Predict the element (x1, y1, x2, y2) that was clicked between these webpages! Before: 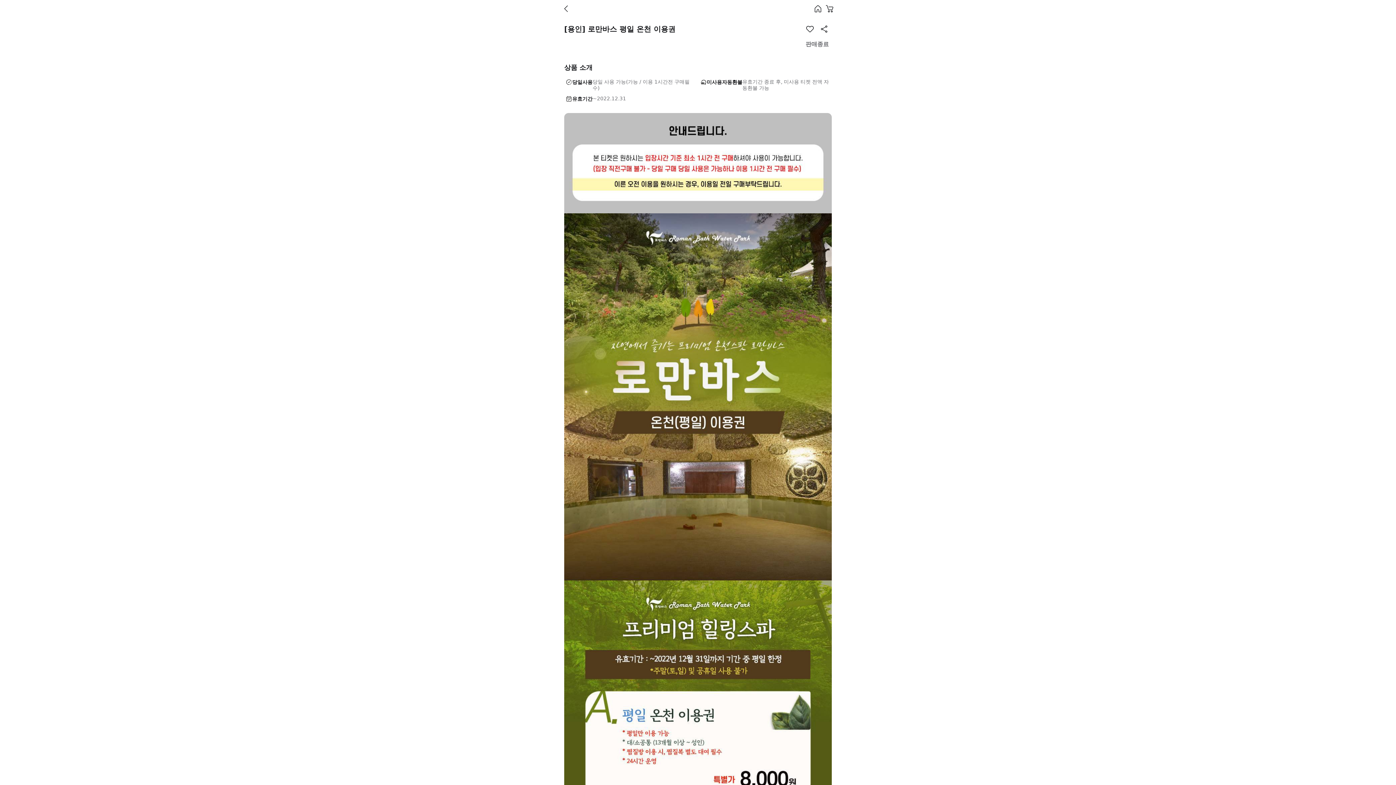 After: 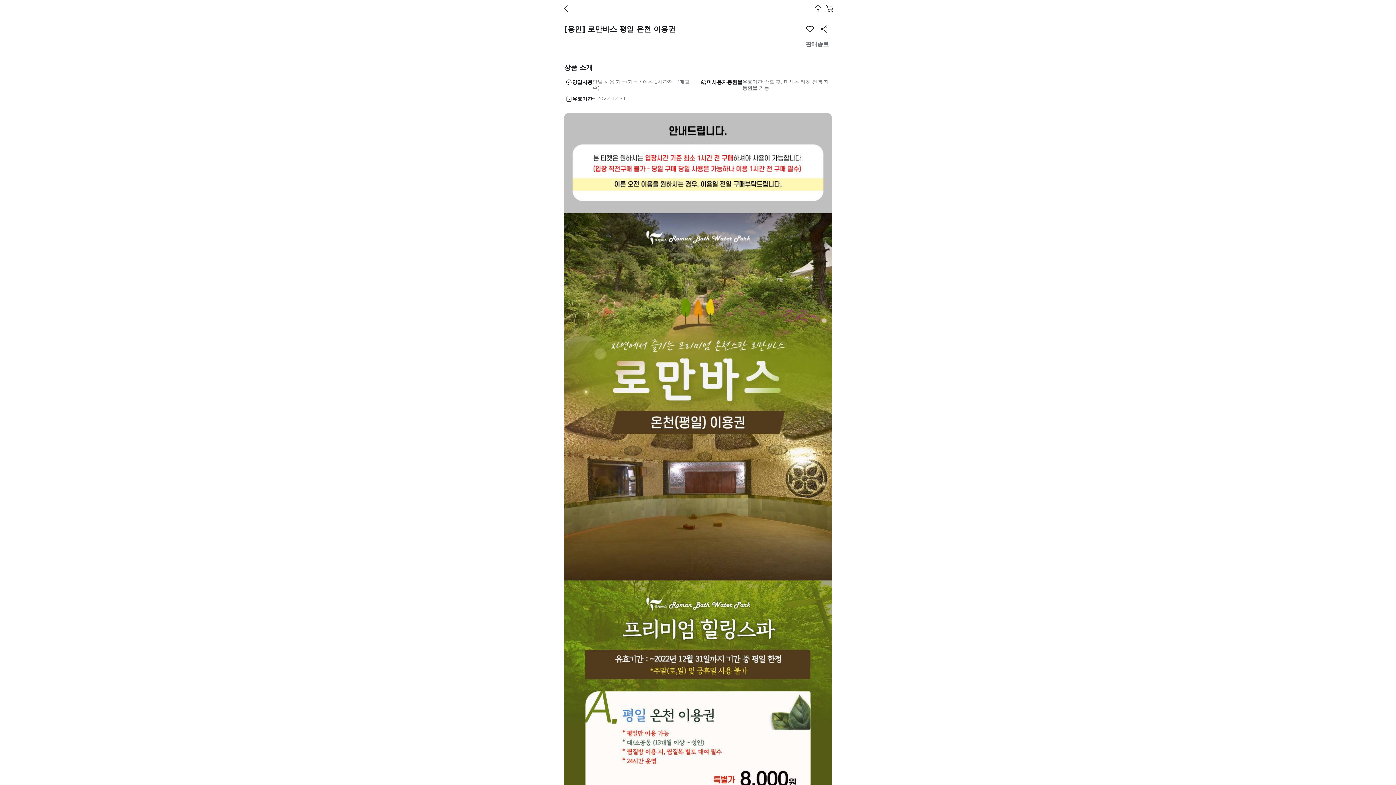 Action: bbox: (812, 1, 824, 16)